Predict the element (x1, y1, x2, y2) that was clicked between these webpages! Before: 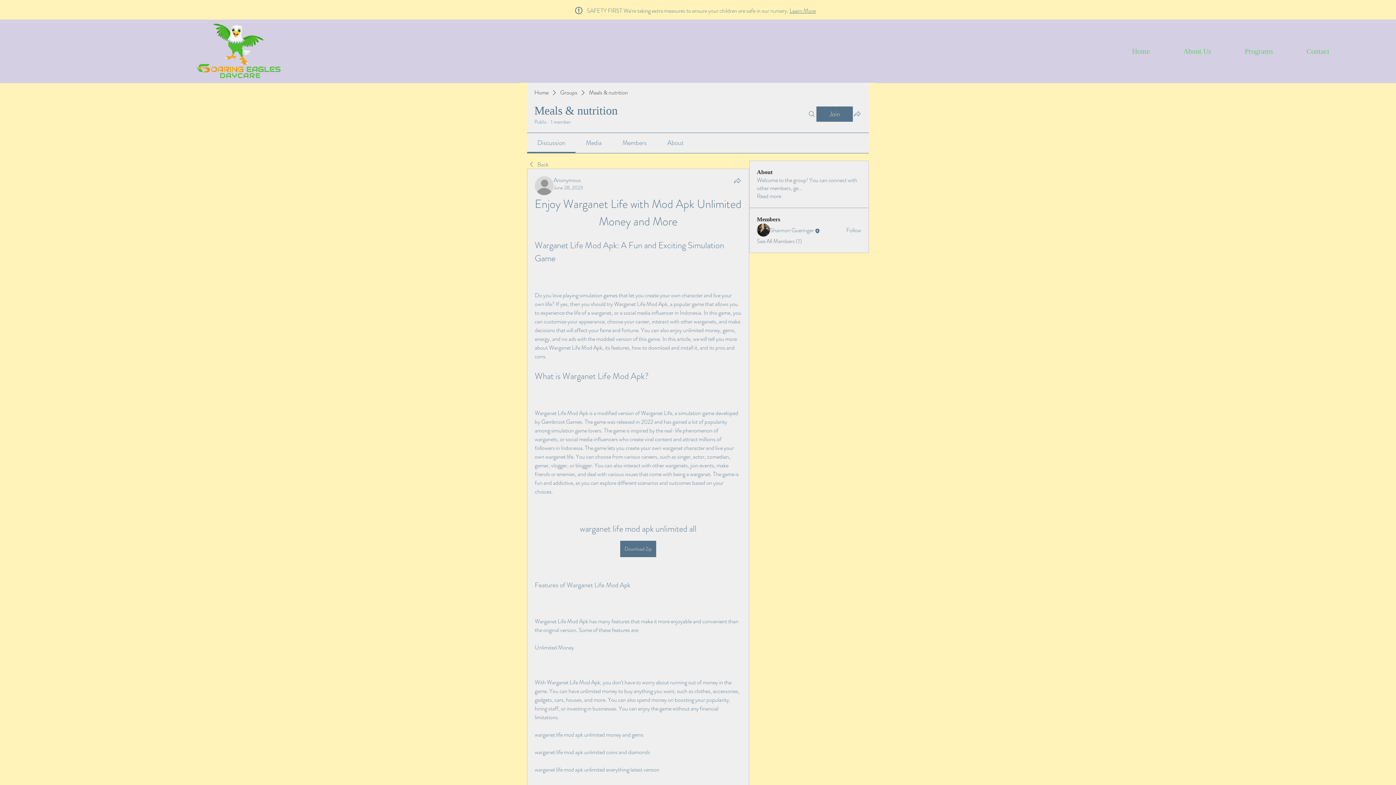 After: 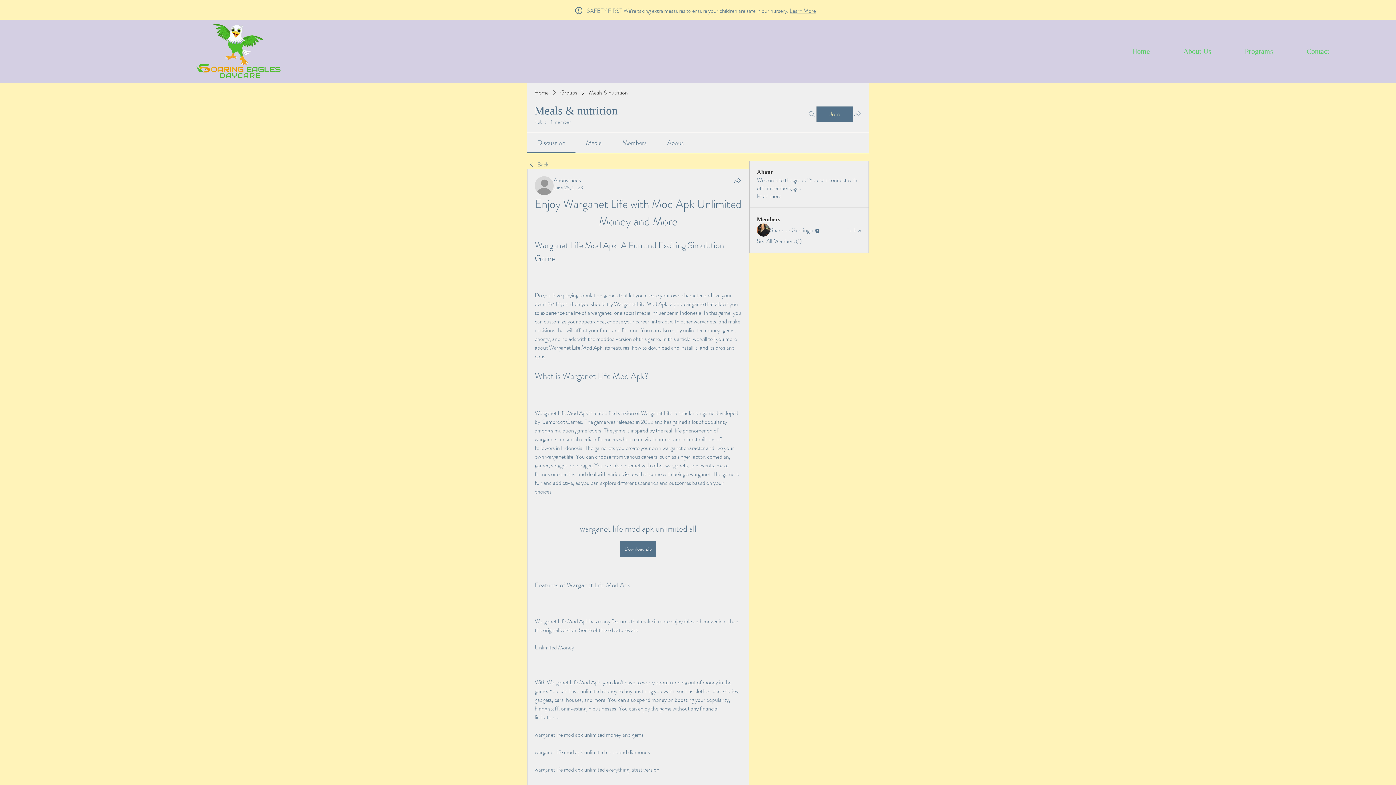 Action: label: Search bbox: (807, 106, 816, 121)